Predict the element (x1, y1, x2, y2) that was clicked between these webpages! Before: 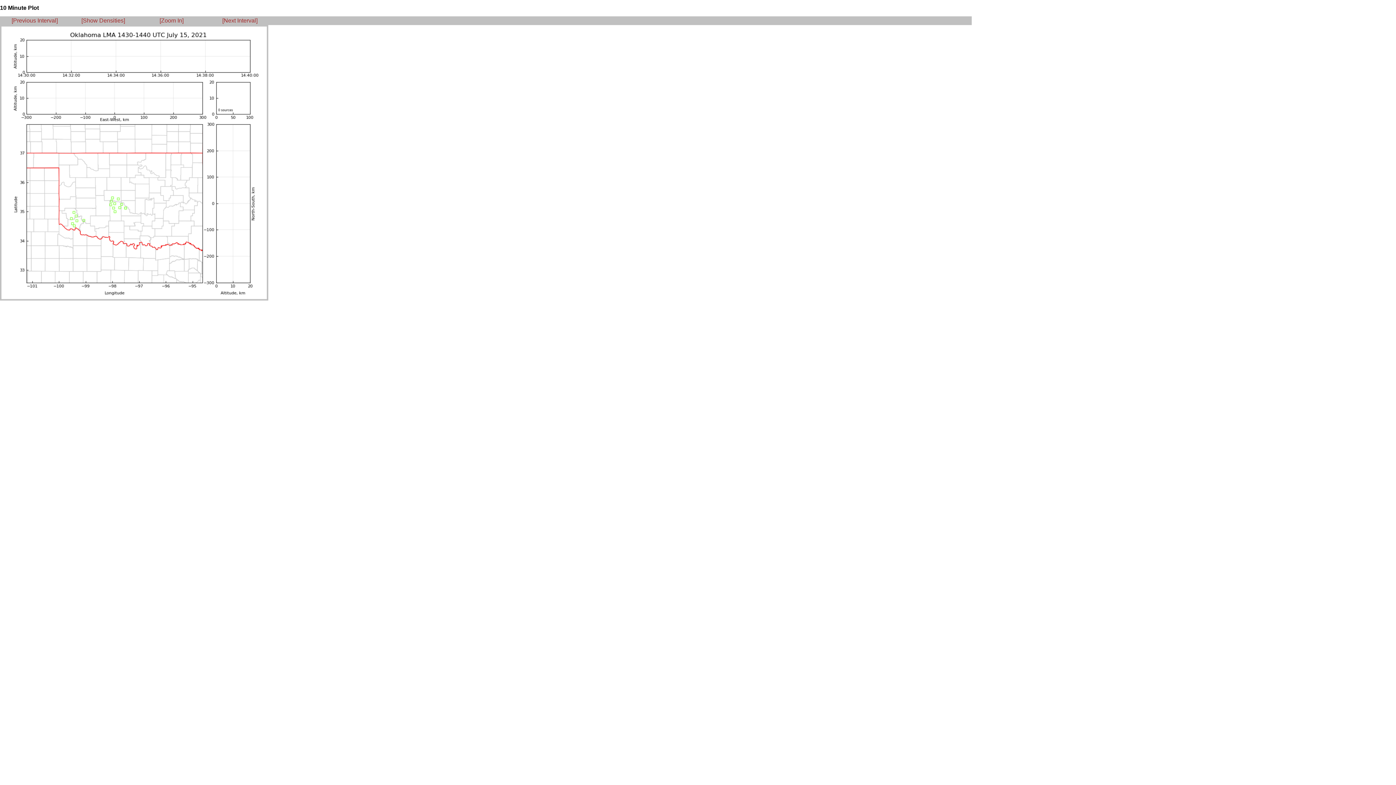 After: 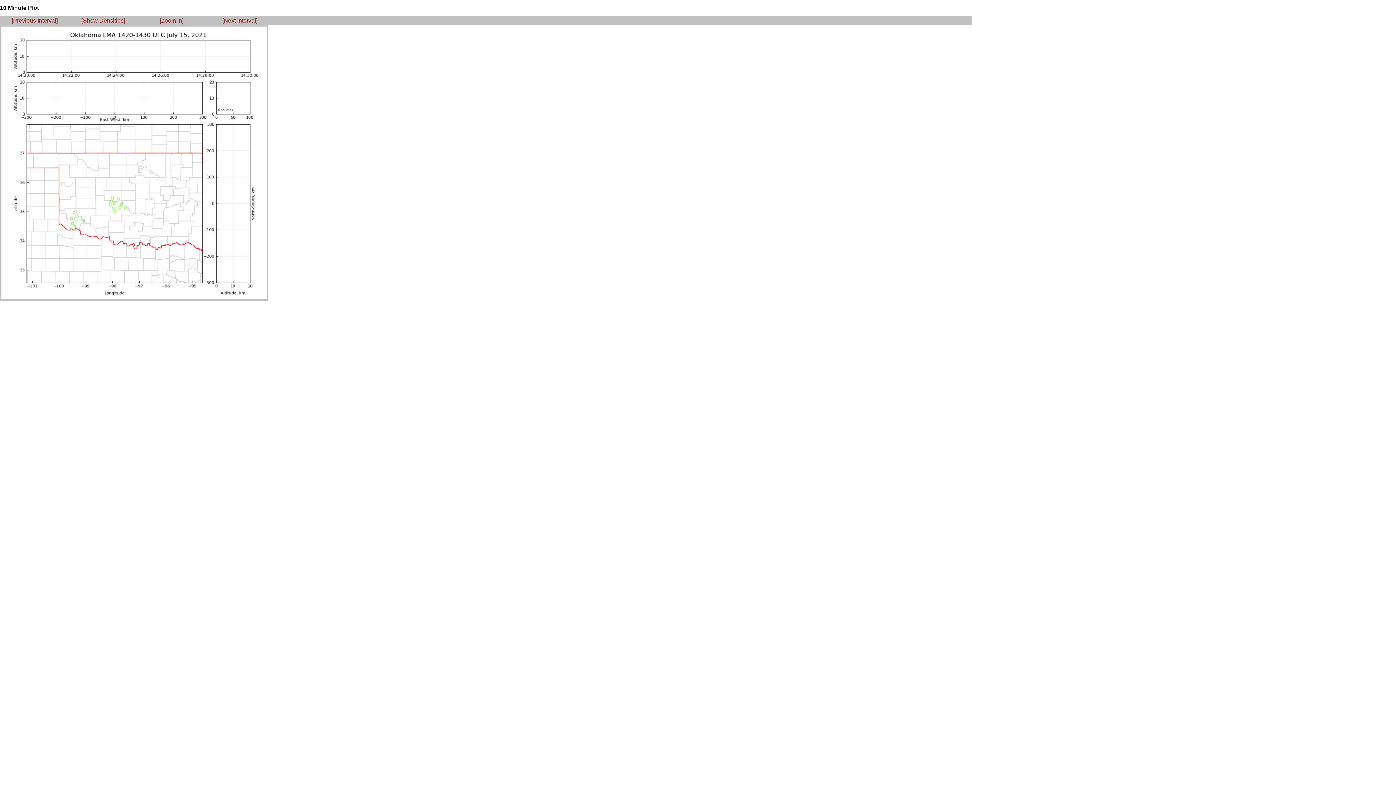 Action: label: [Previous Interval] bbox: (11, 17, 57, 23)